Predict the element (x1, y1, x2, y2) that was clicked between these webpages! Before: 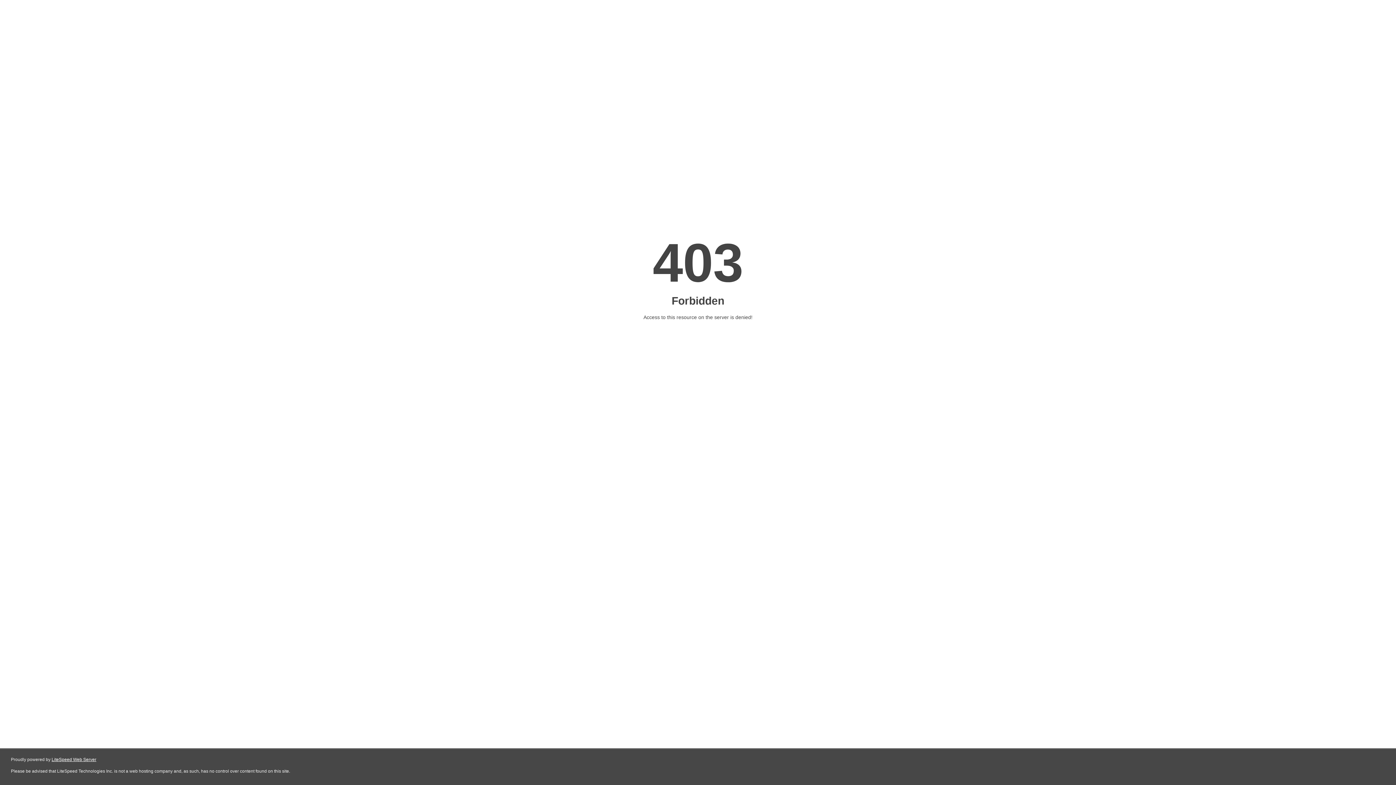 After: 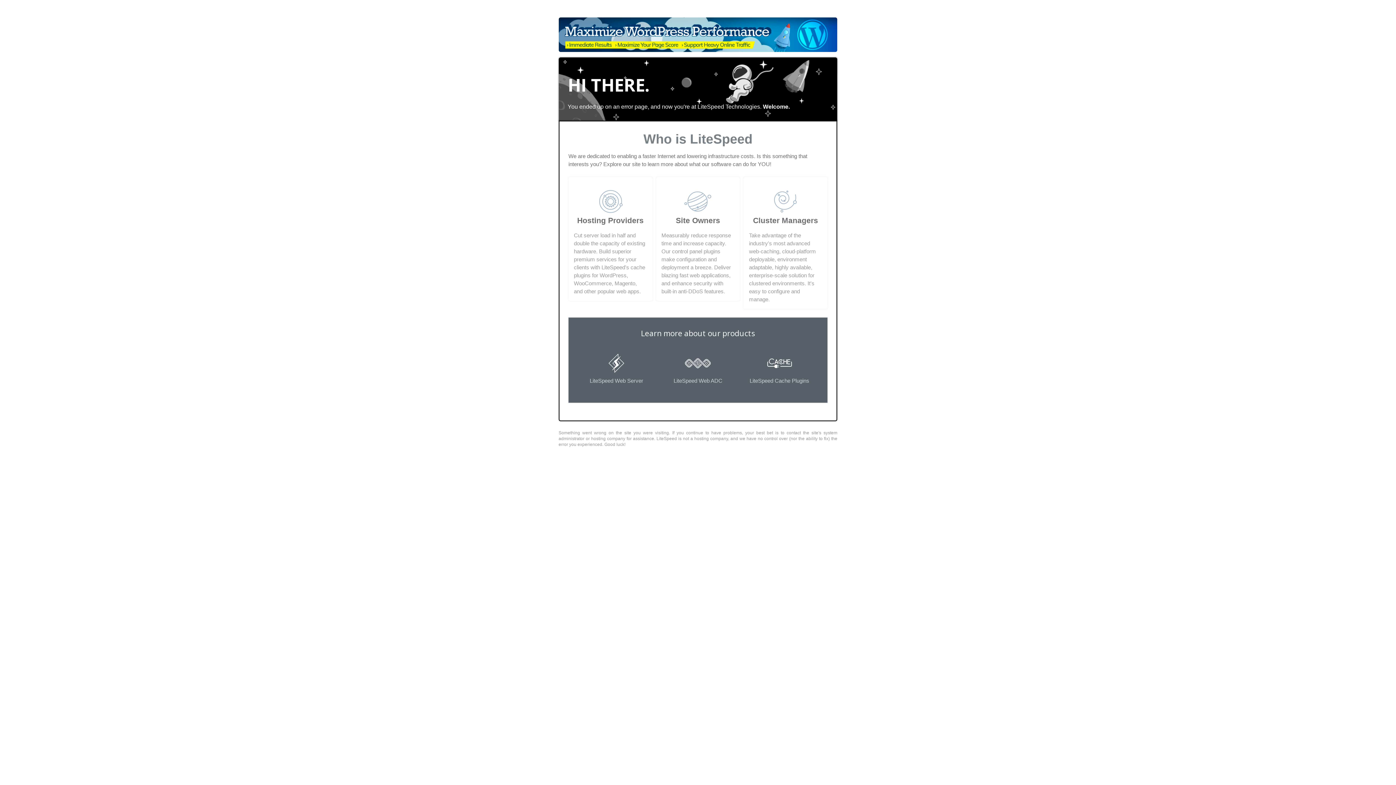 Action: label: LiteSpeed Web Server bbox: (51, 757, 96, 762)